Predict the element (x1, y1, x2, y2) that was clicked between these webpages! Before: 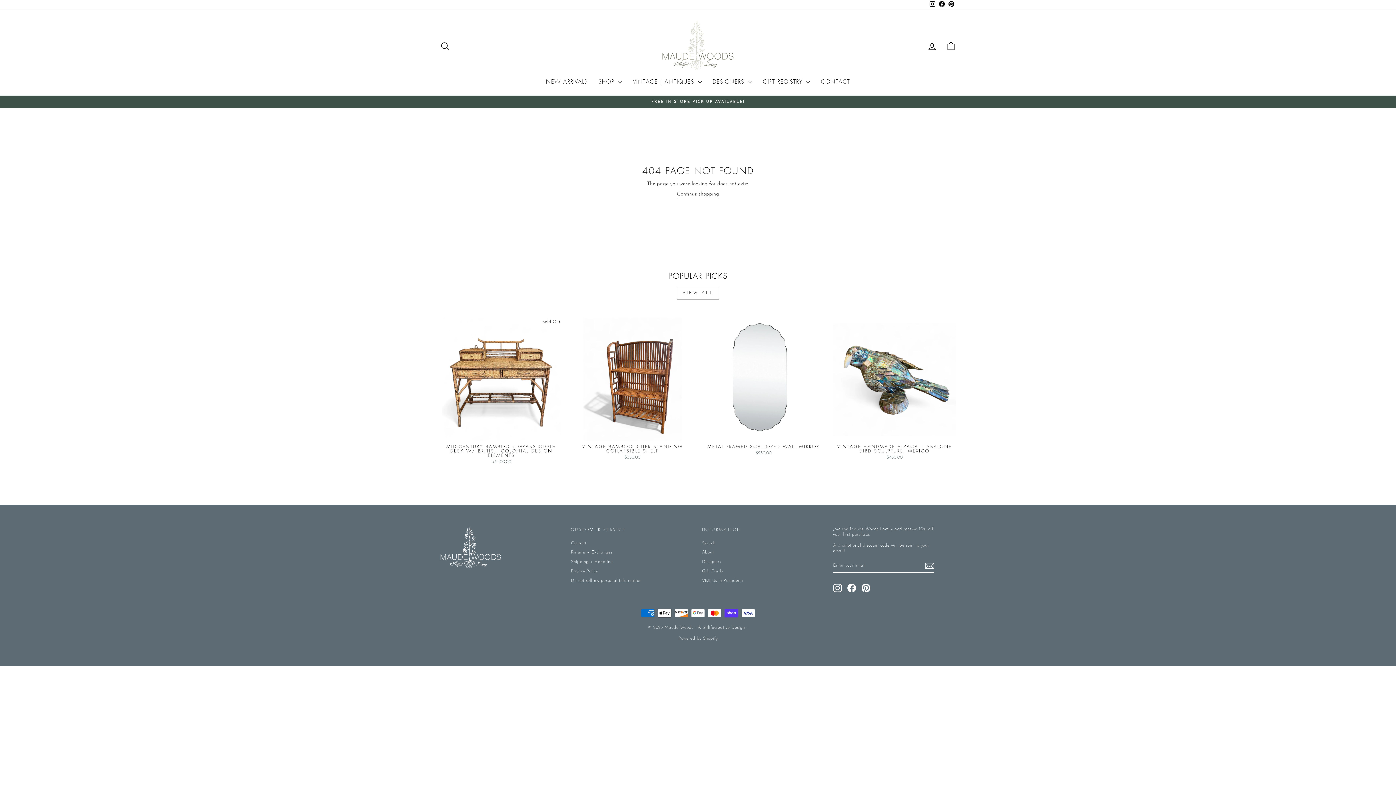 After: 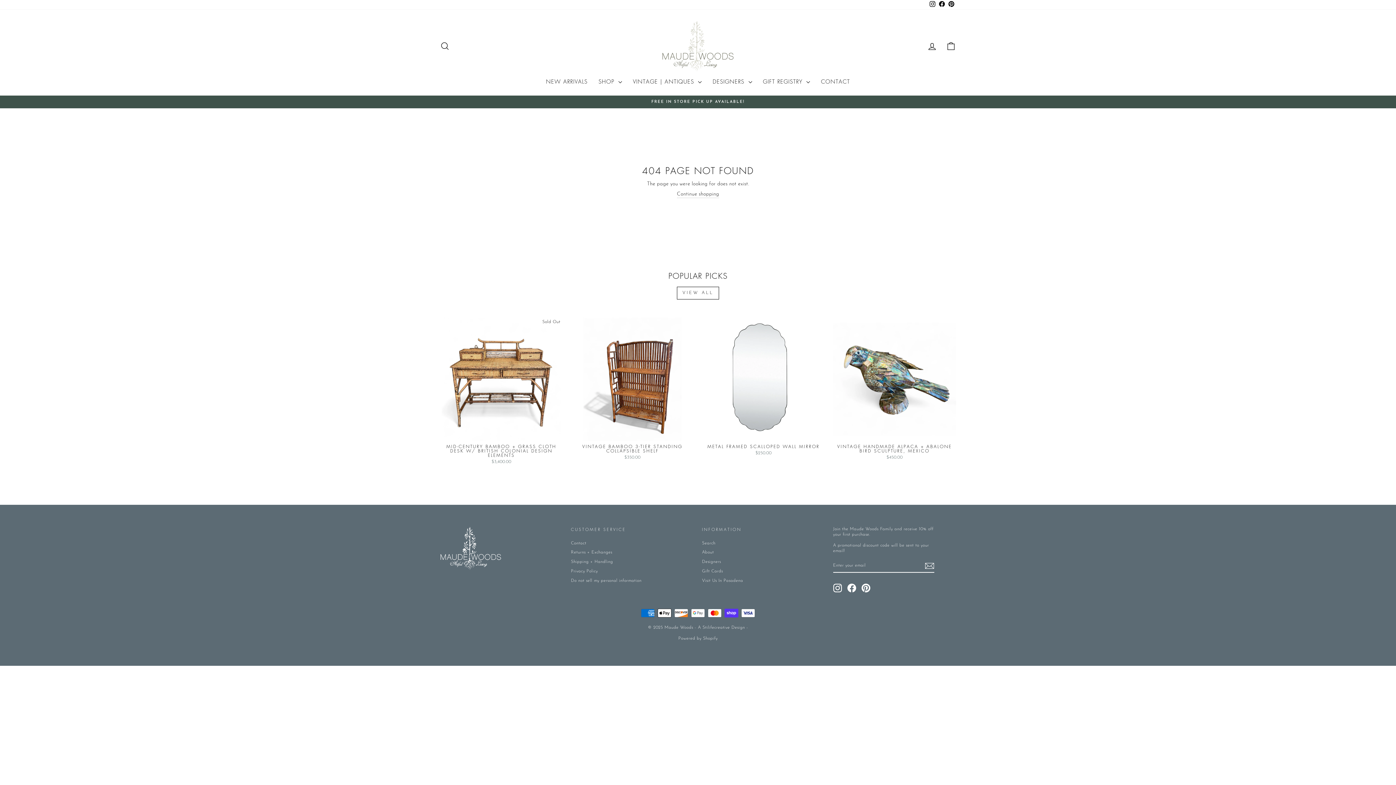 Action: bbox: (946, 0, 956, 9) label: Pinterest